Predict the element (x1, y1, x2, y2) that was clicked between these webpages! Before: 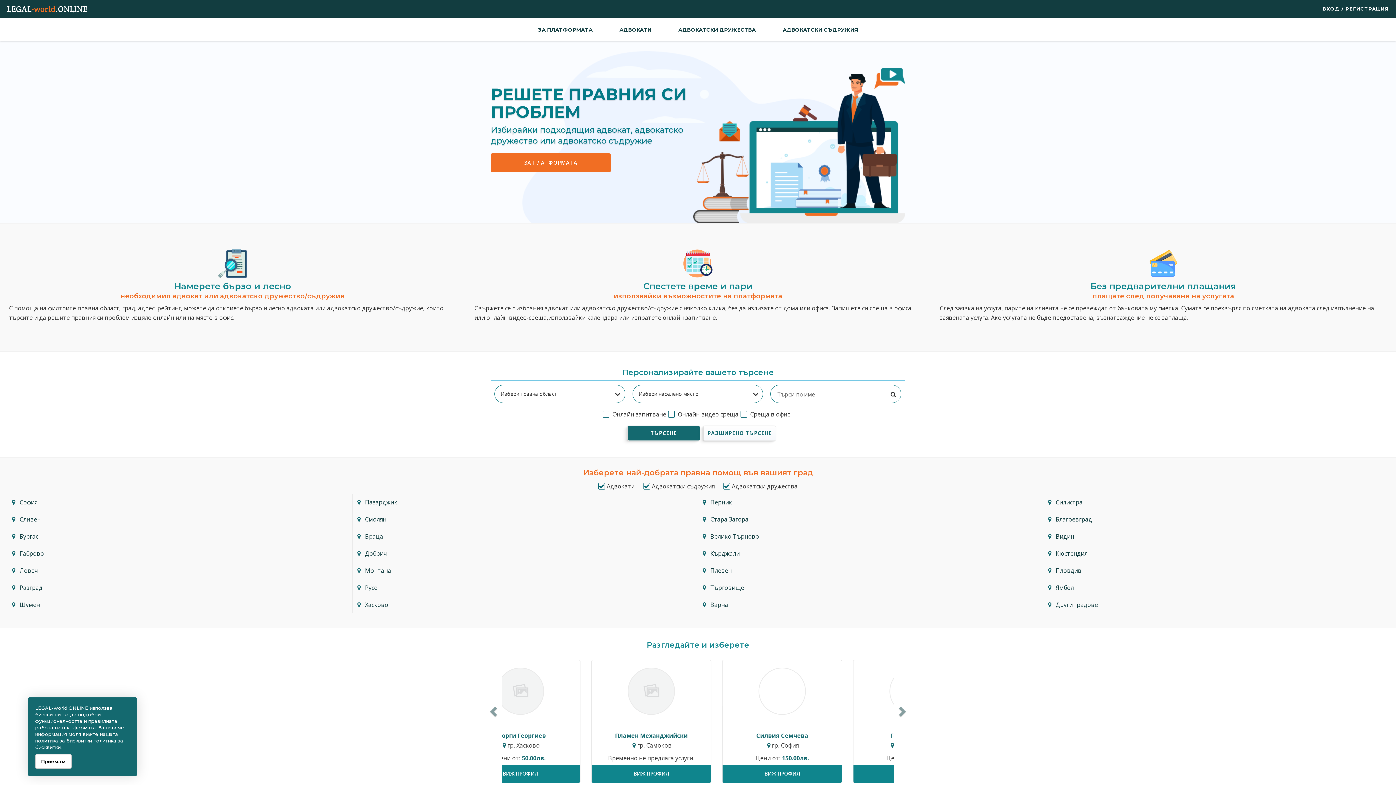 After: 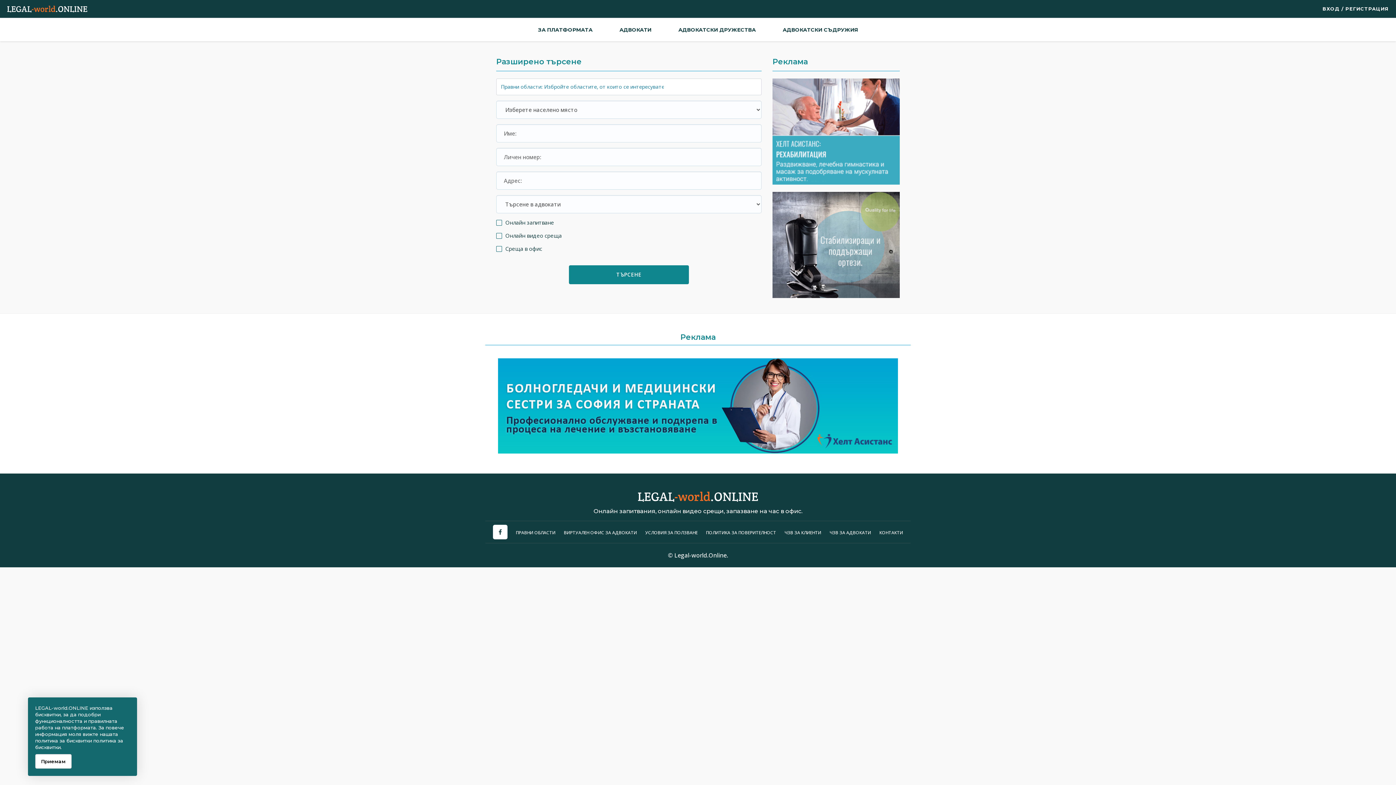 Action: label: РАЗШИРЕНО ТЪРСЕНЕ bbox: (703, 425, 776, 441)